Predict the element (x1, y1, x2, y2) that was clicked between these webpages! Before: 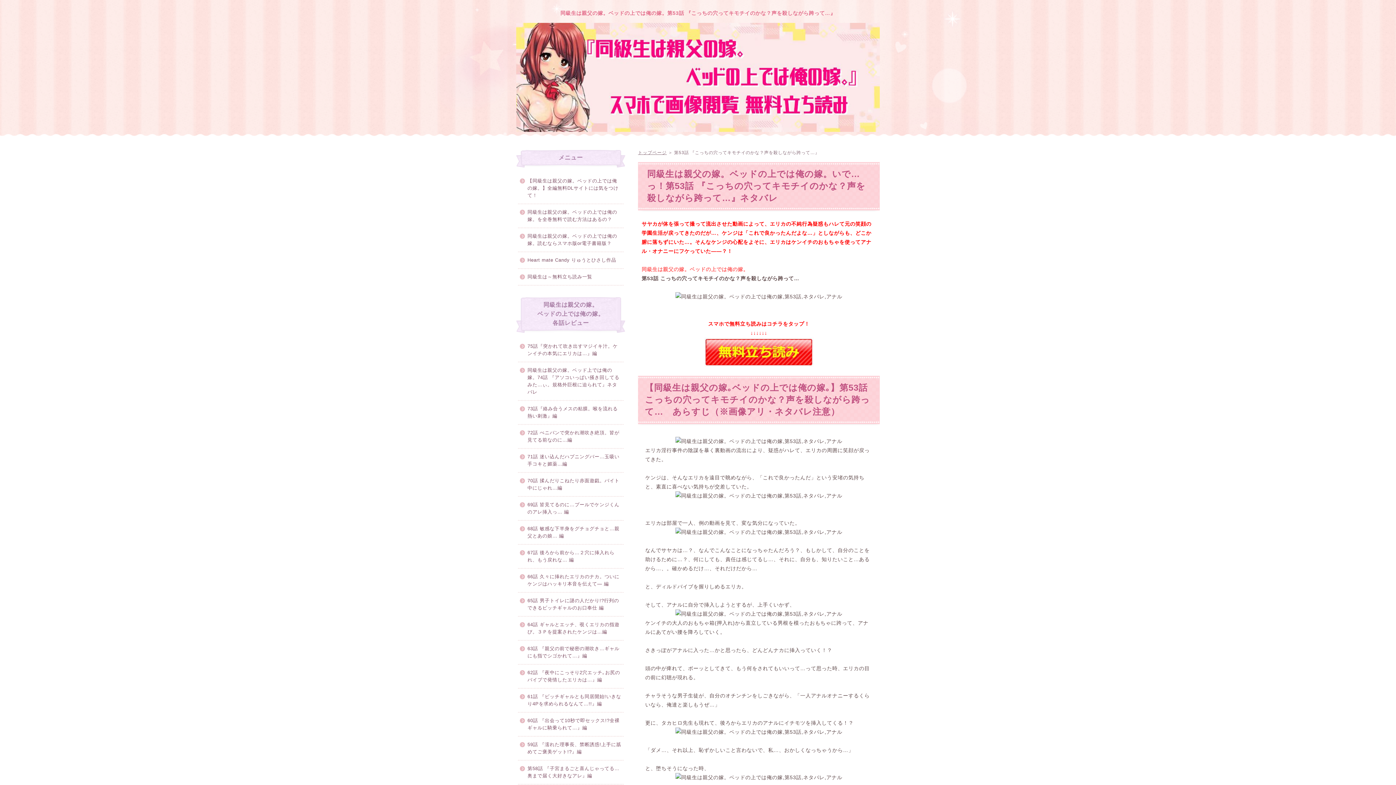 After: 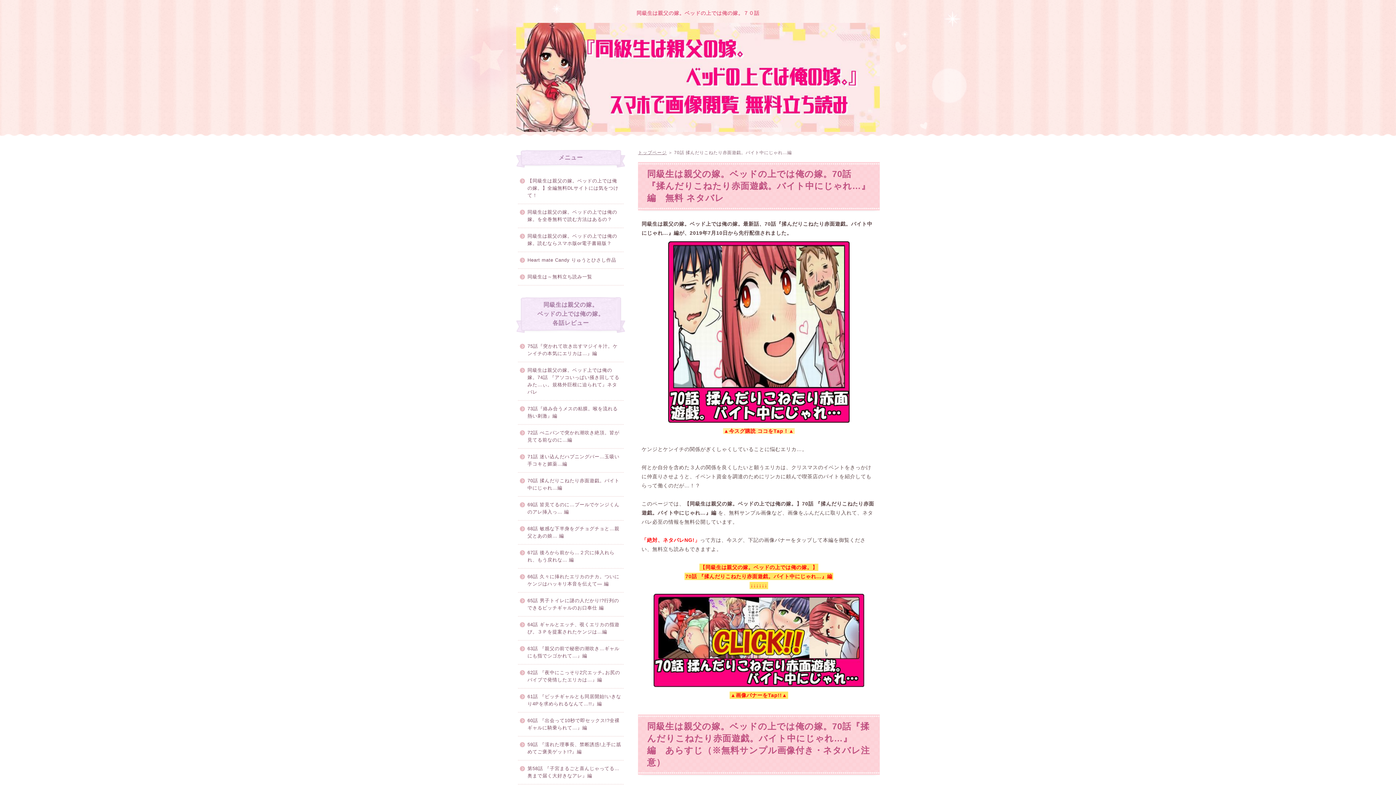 Action: bbox: (518, 472, 623, 496) label: 70話 揉んだりこねたり赤面遊戯。バイト中にじゃれ…編